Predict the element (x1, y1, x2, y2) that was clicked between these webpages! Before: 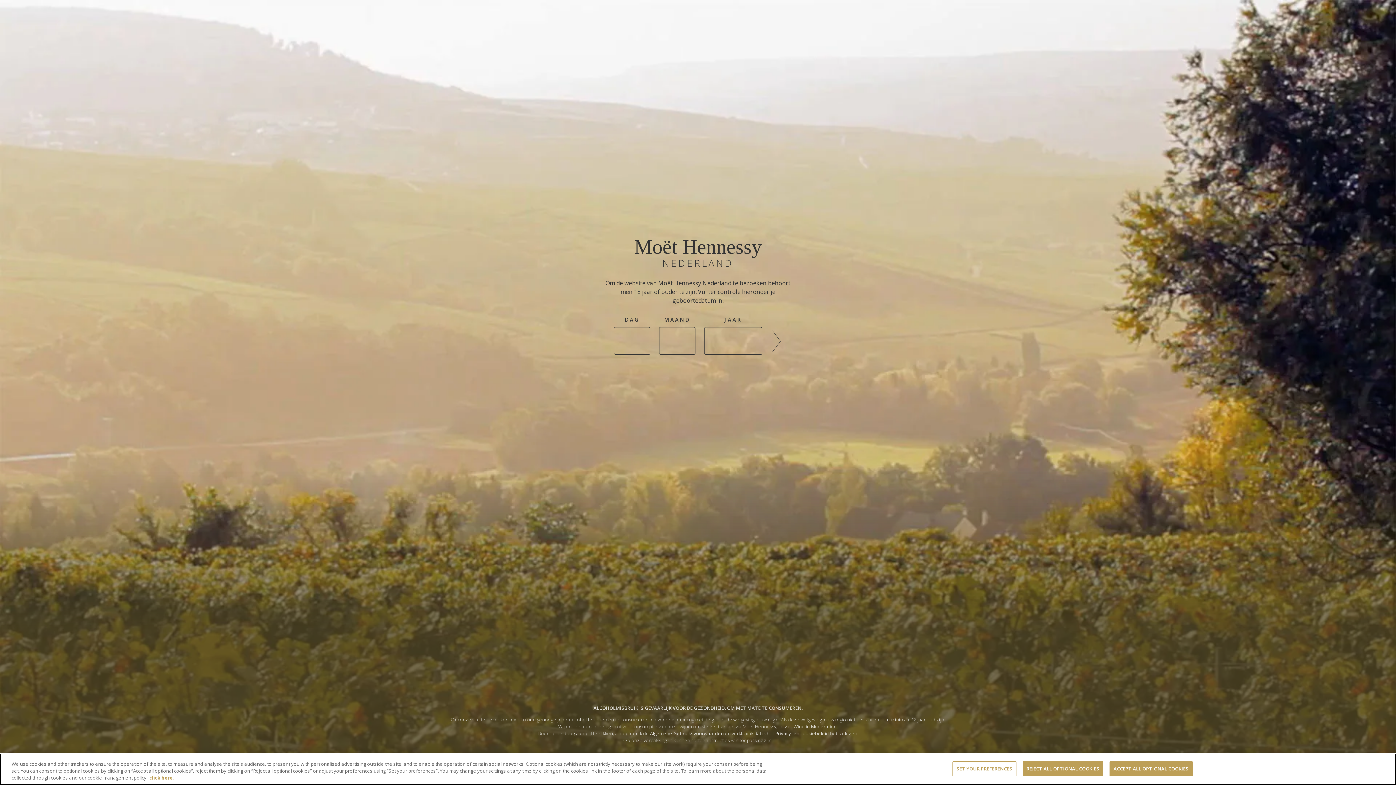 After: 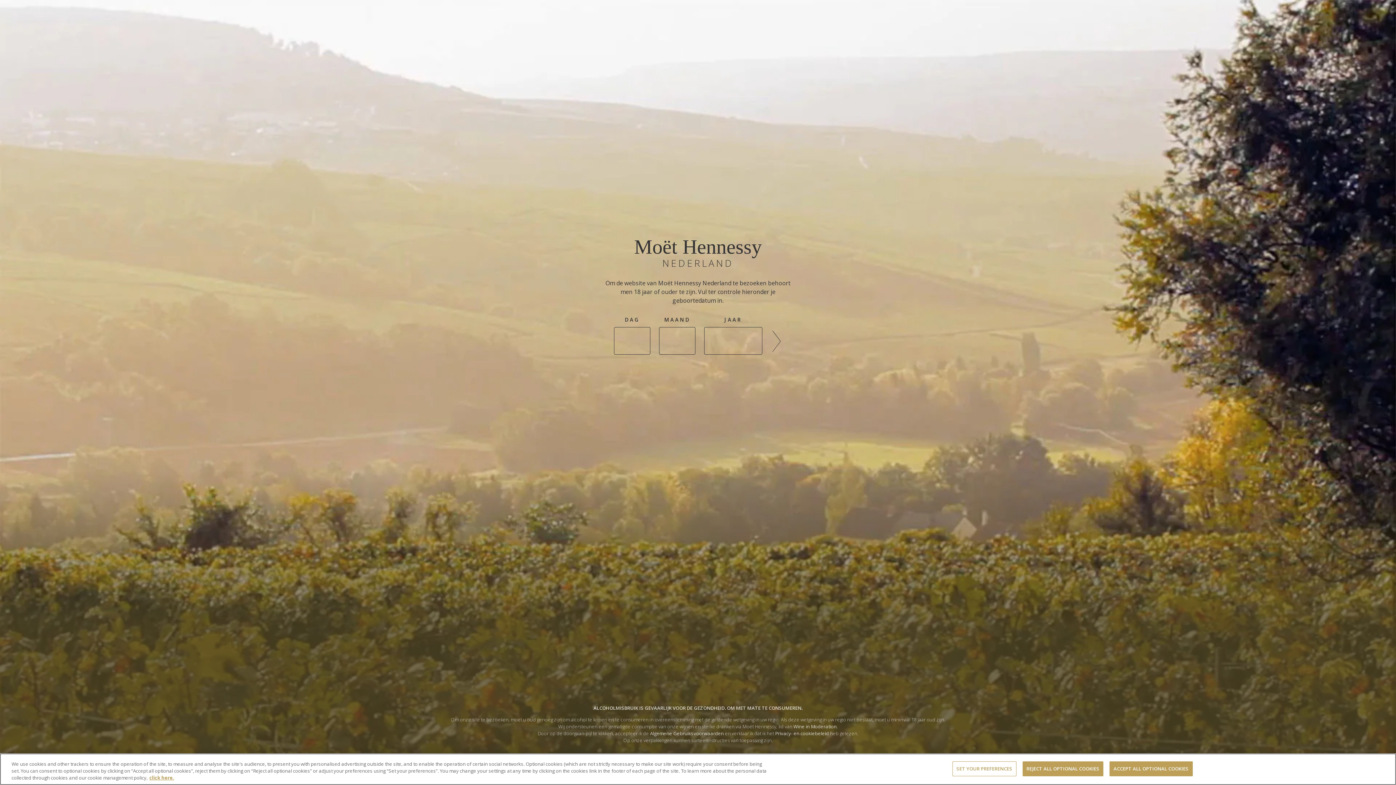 Action: bbox: (634, 236, 762, 268) label: Moët Hennessy
NEDERLAND